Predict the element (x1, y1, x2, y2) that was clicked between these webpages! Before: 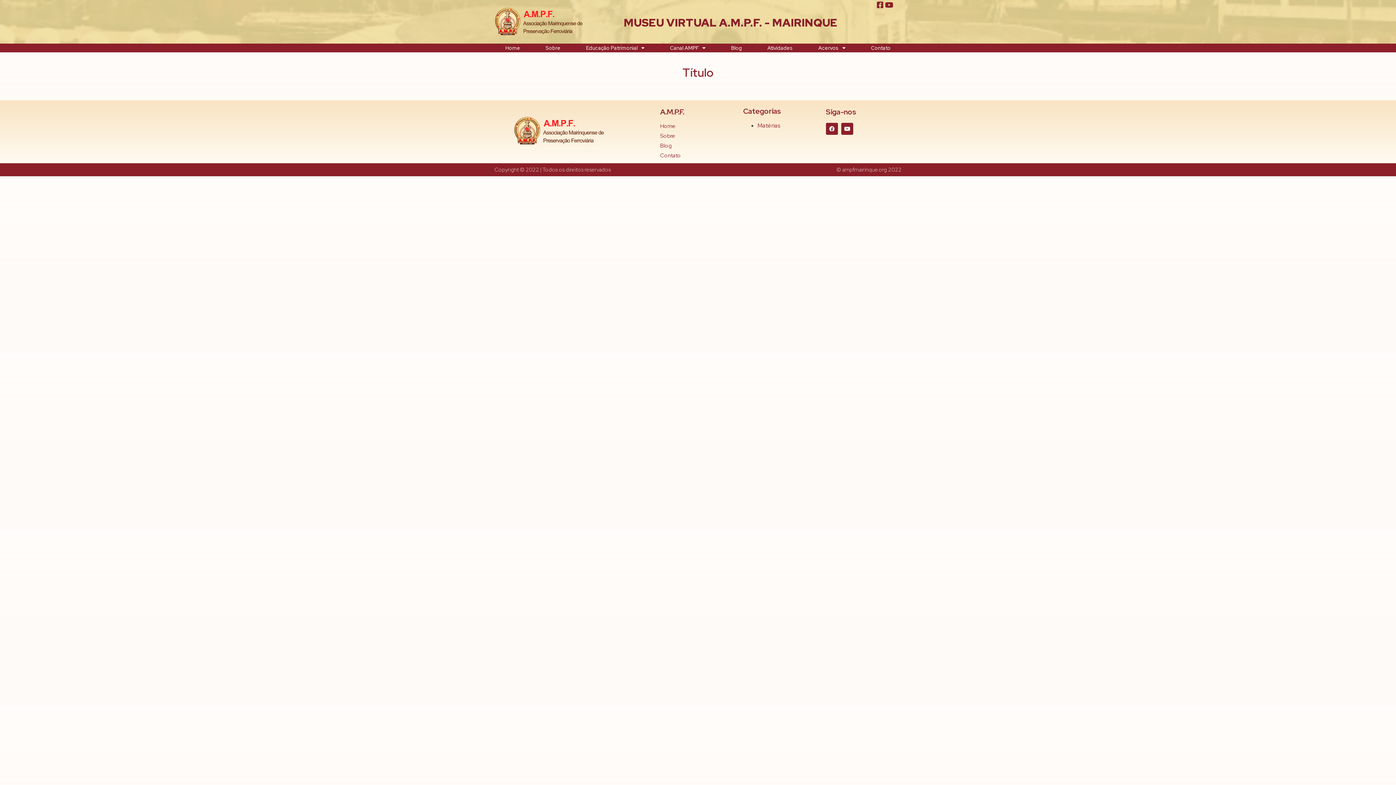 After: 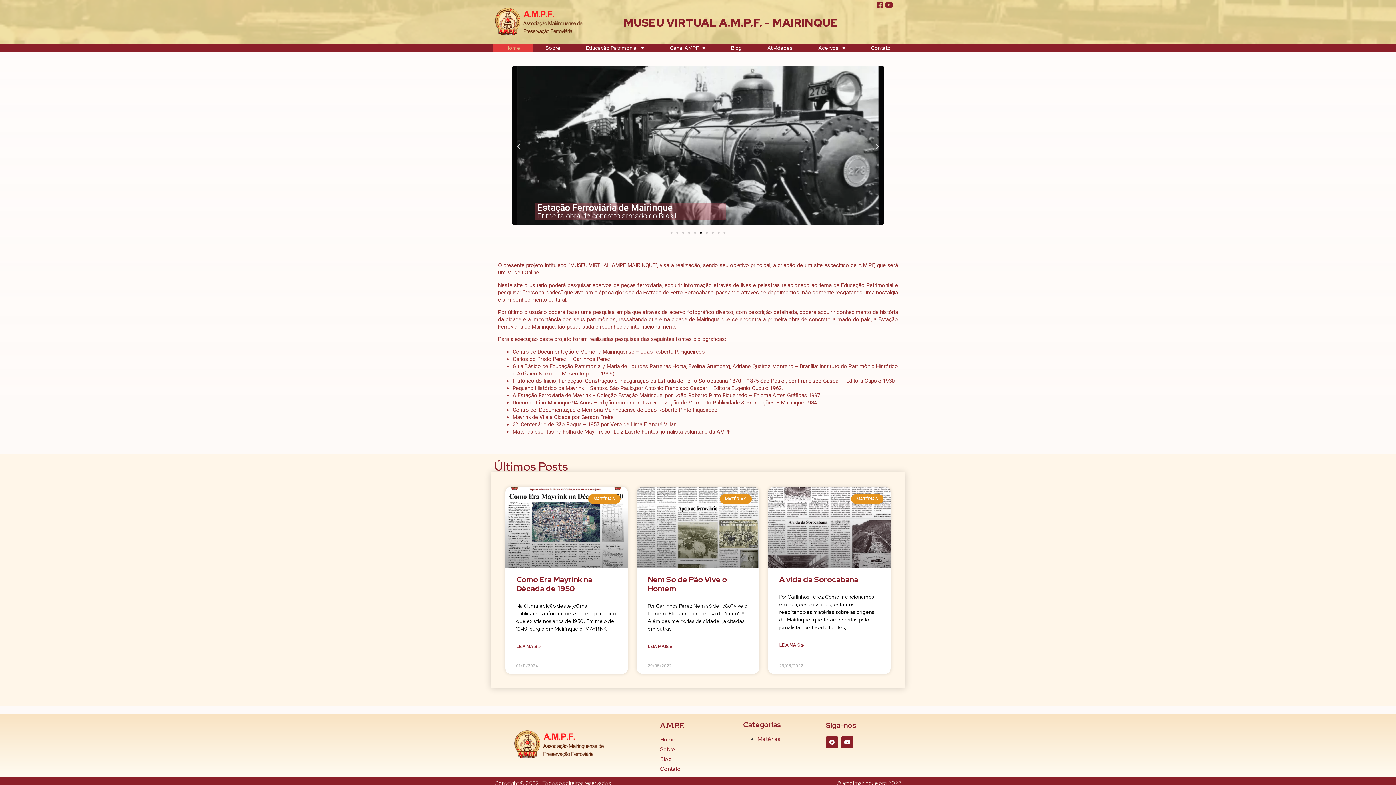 Action: bbox: (494, 7, 593, 36)